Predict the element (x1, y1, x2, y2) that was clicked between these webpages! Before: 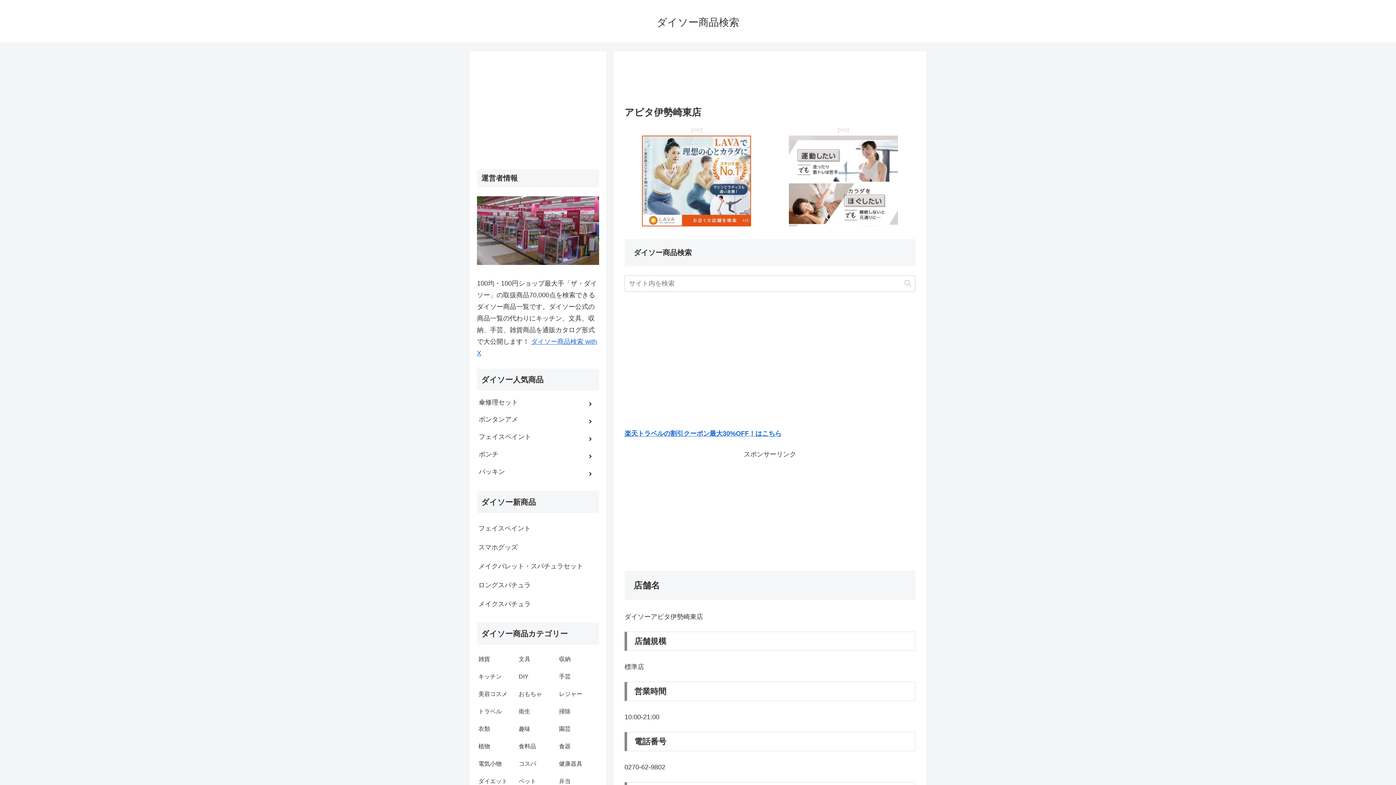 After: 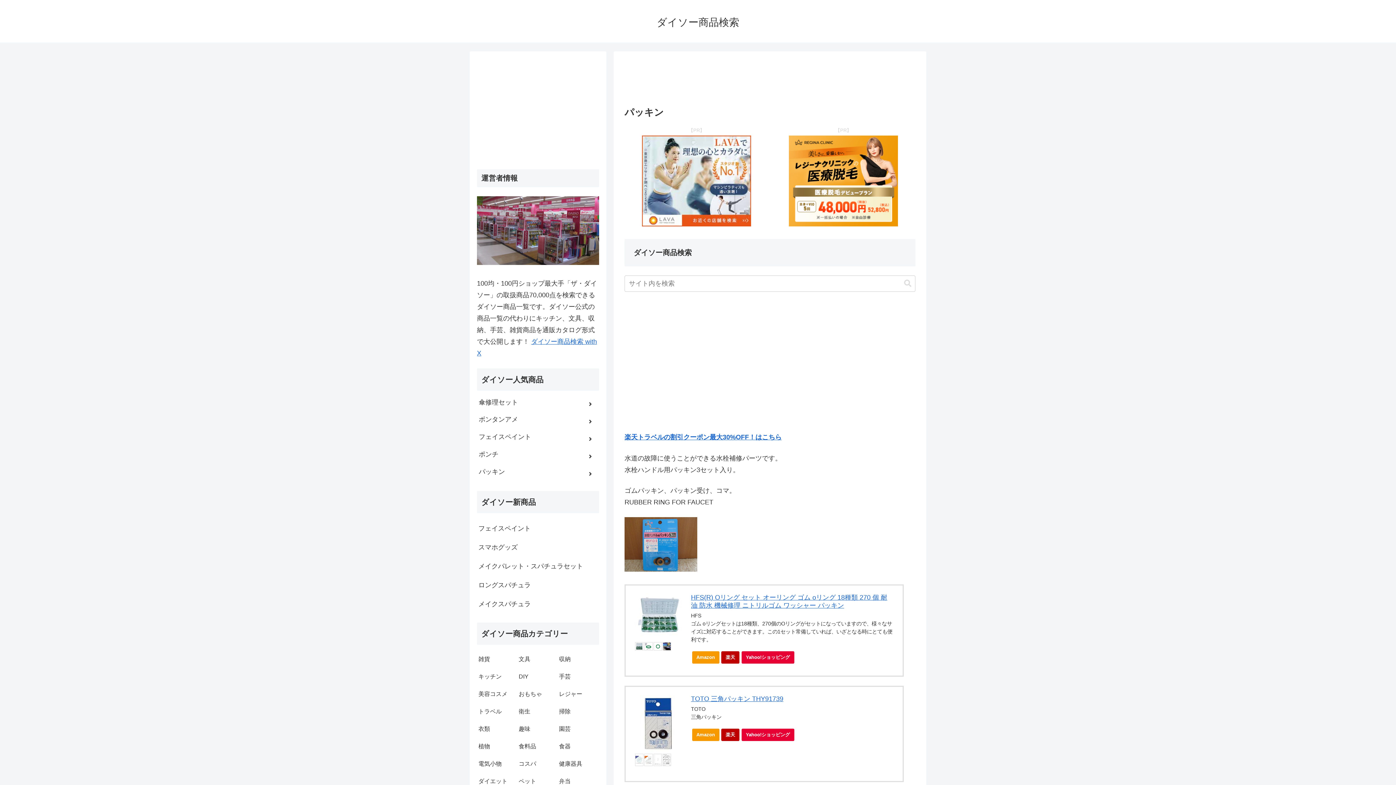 Action: label: パッキン bbox: (477, 466, 599, 482)